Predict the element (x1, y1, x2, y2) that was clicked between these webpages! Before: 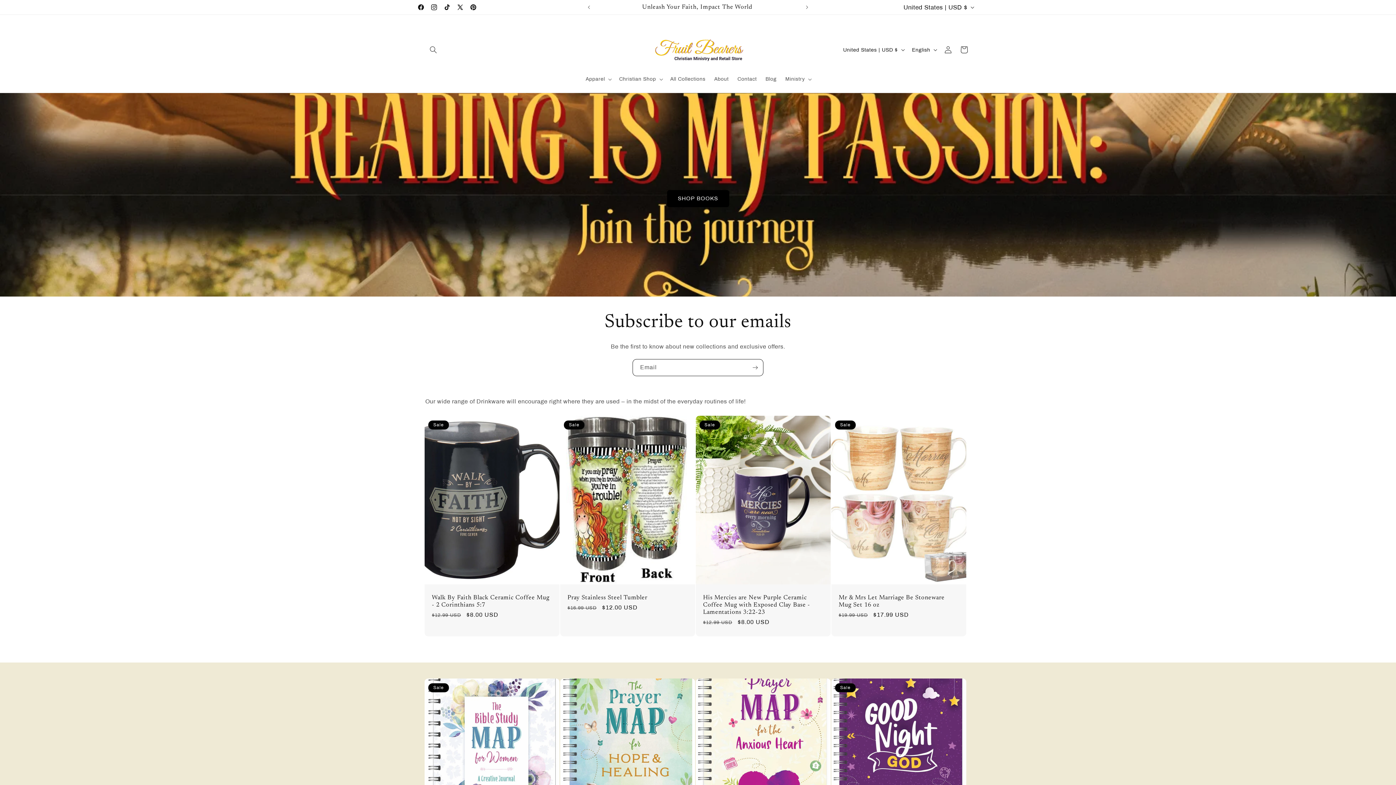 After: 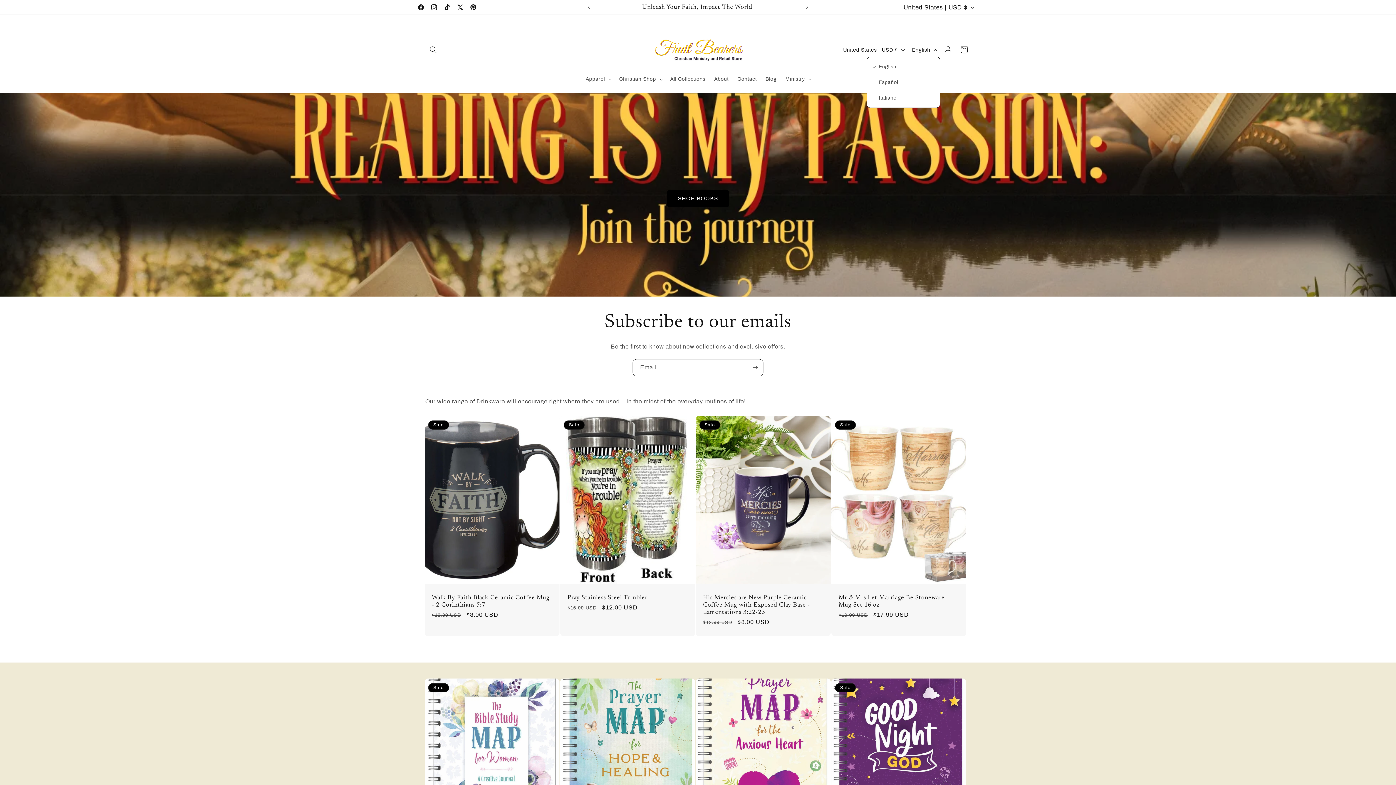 Action: label: English bbox: (907, 42, 940, 56)